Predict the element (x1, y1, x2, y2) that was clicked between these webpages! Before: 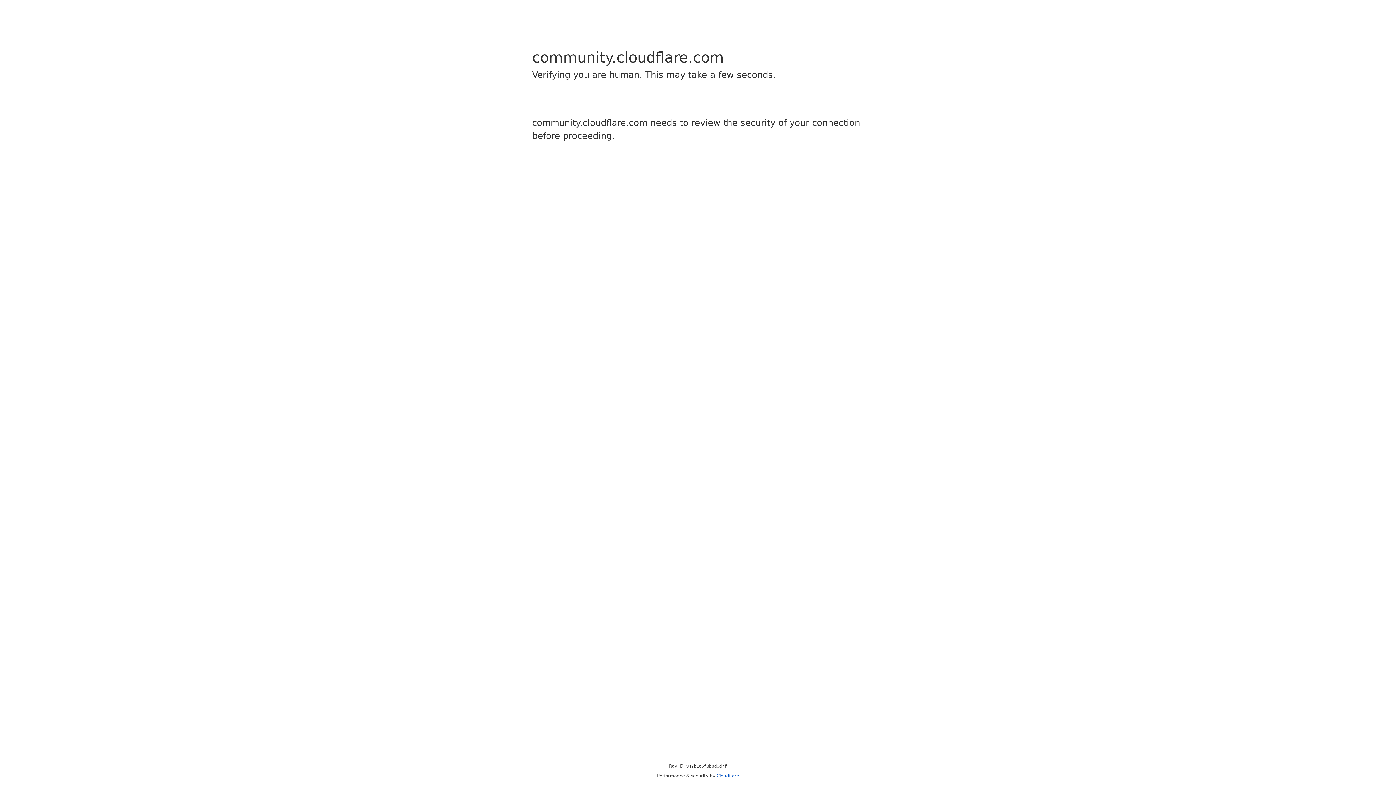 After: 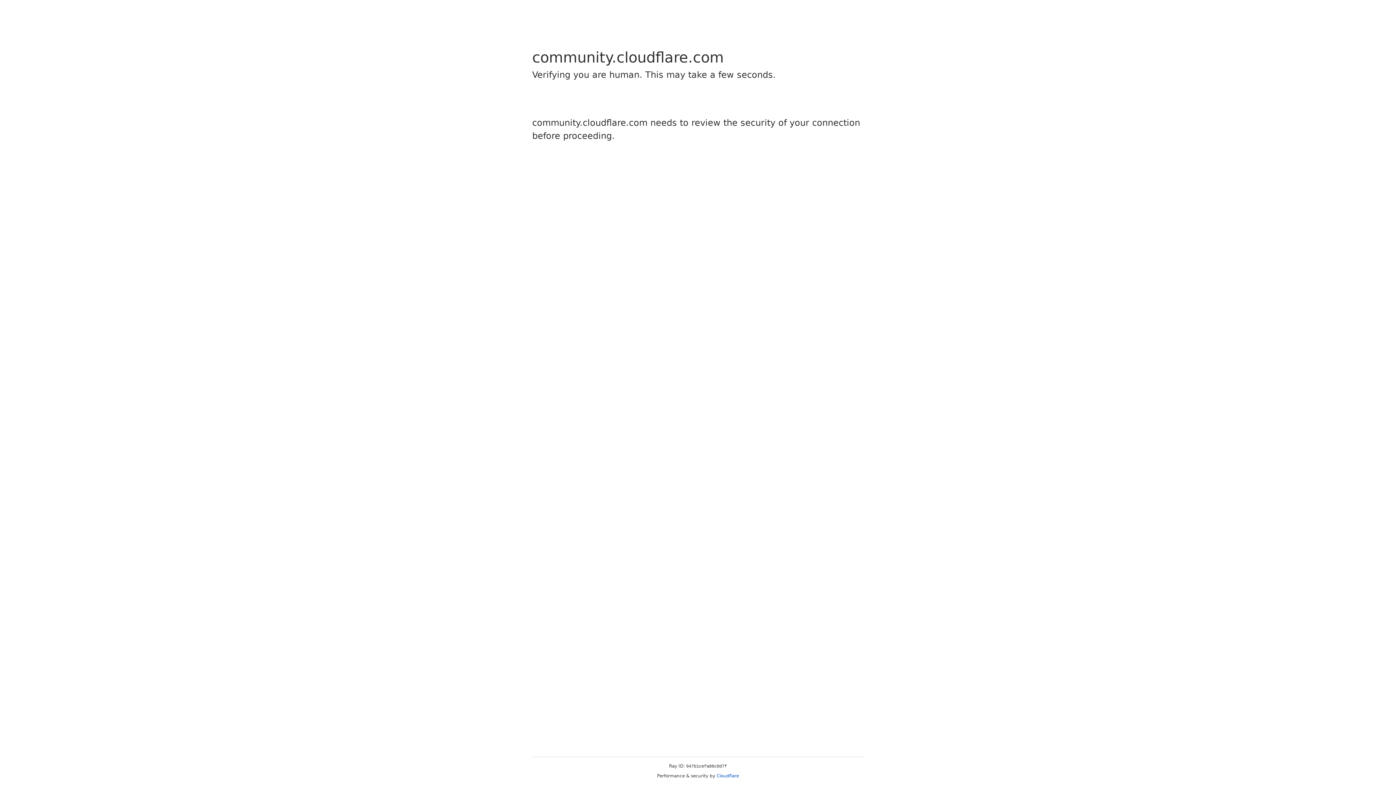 Action: bbox: (716, 773, 739, 778) label: Cloudflare